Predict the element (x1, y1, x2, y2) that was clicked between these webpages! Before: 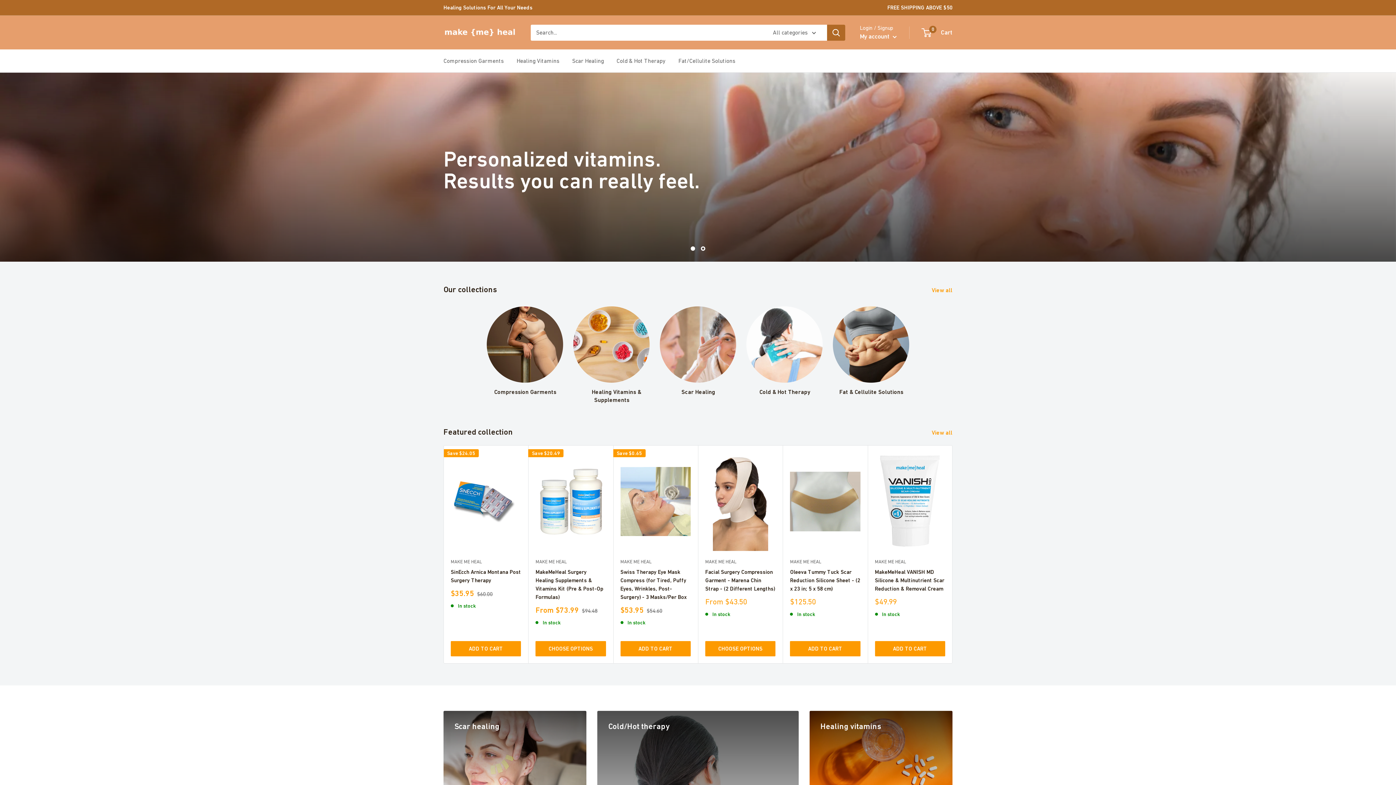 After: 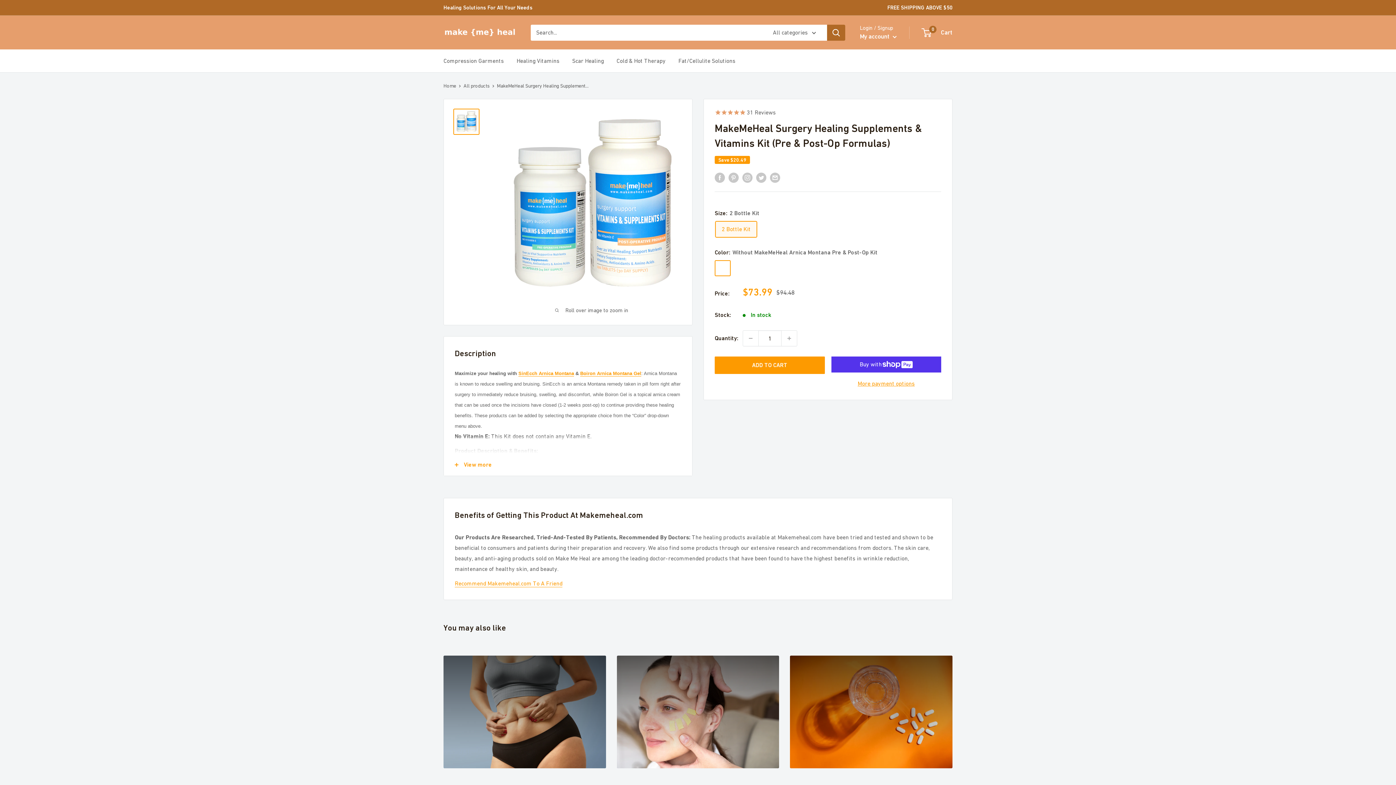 Action: label: MakeMeHeal Surgery Healing Supplements & Vitamins Kit (Pre & Post-Op Formulas) bbox: (535, 567, 606, 601)